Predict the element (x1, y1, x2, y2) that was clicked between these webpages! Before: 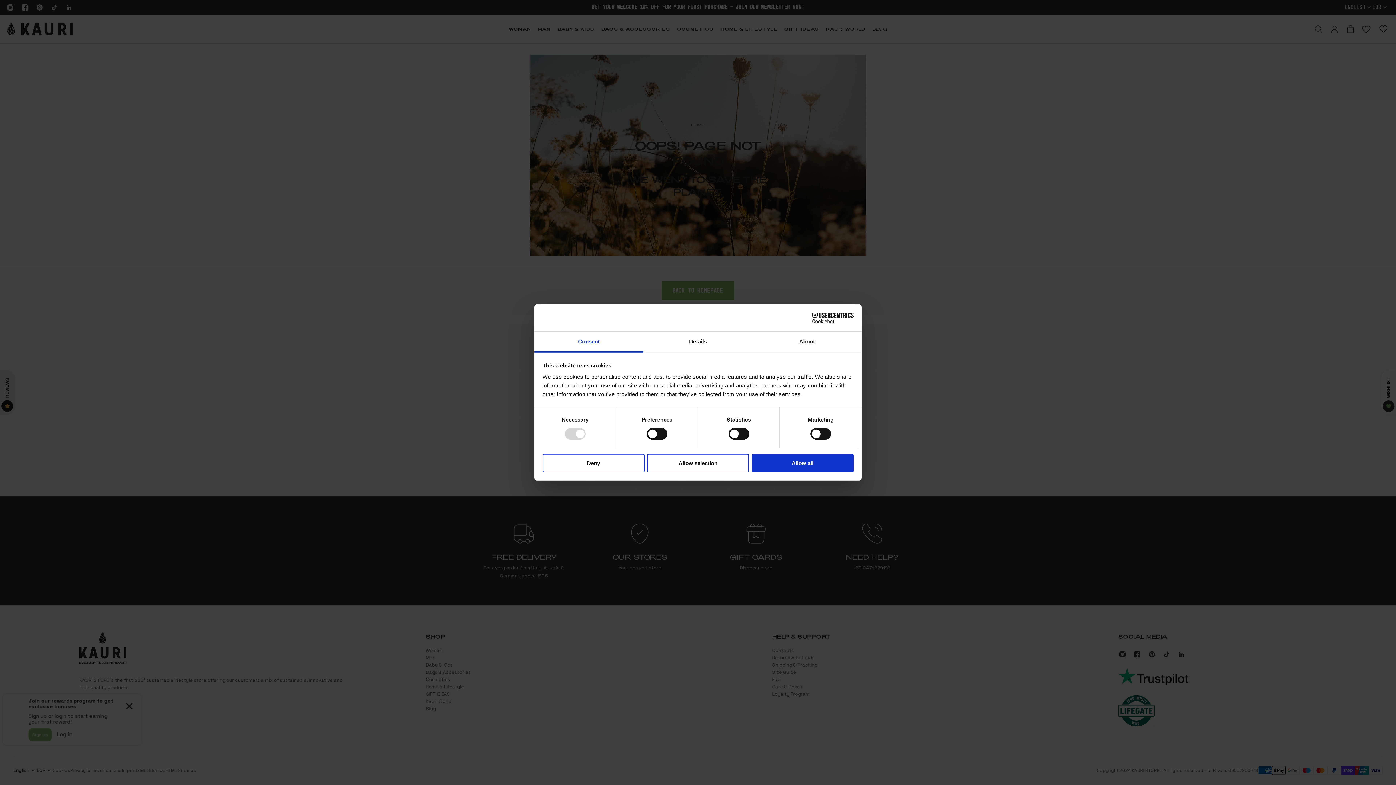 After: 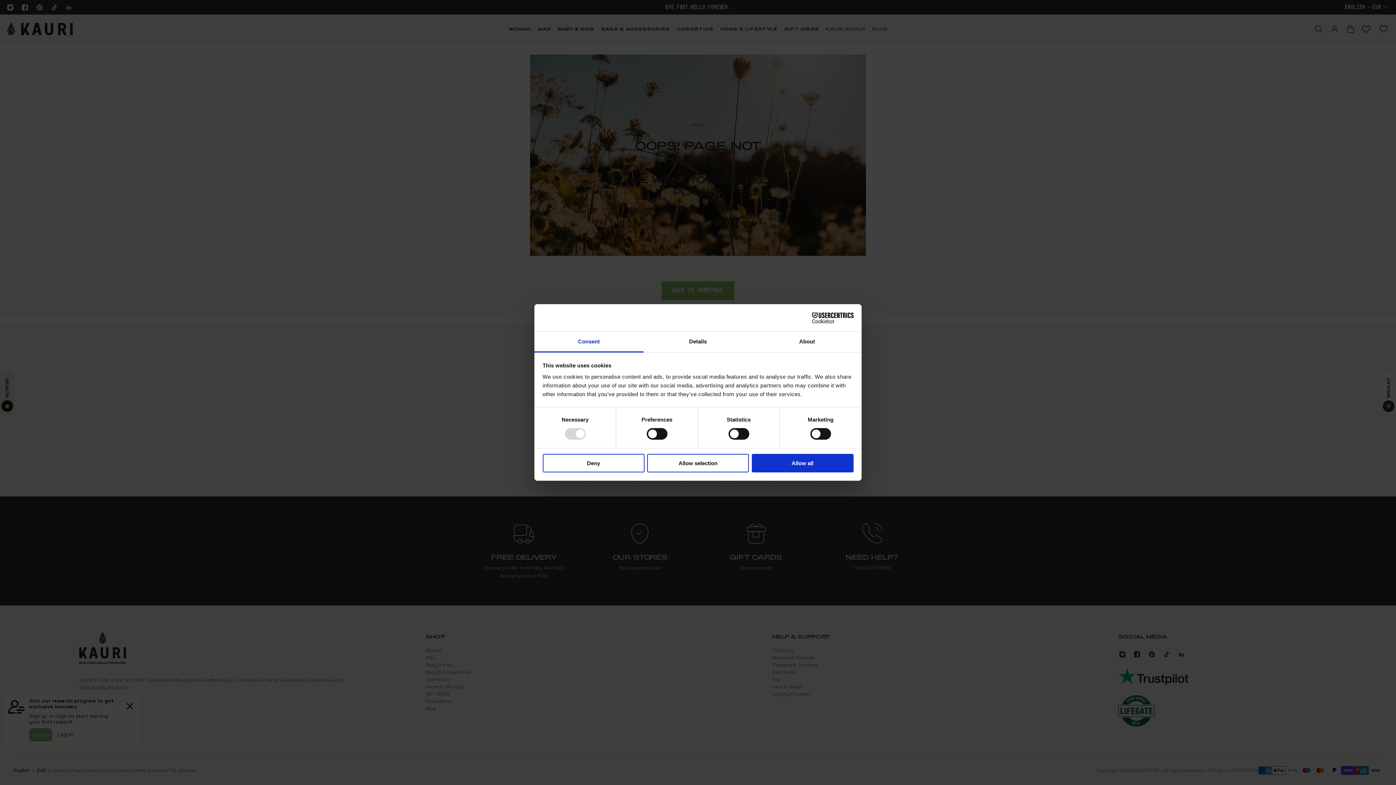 Action: label: Consent bbox: (534, 331, 643, 352)